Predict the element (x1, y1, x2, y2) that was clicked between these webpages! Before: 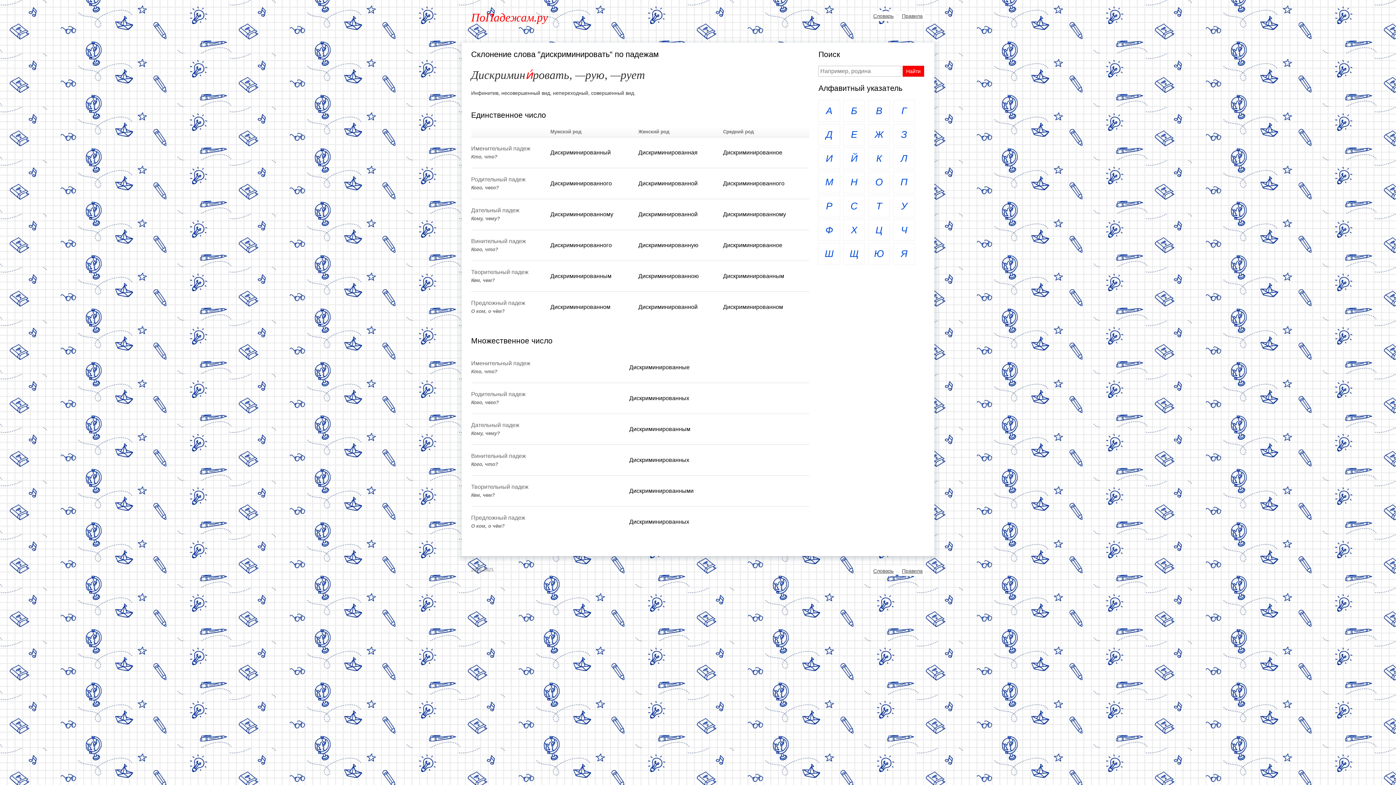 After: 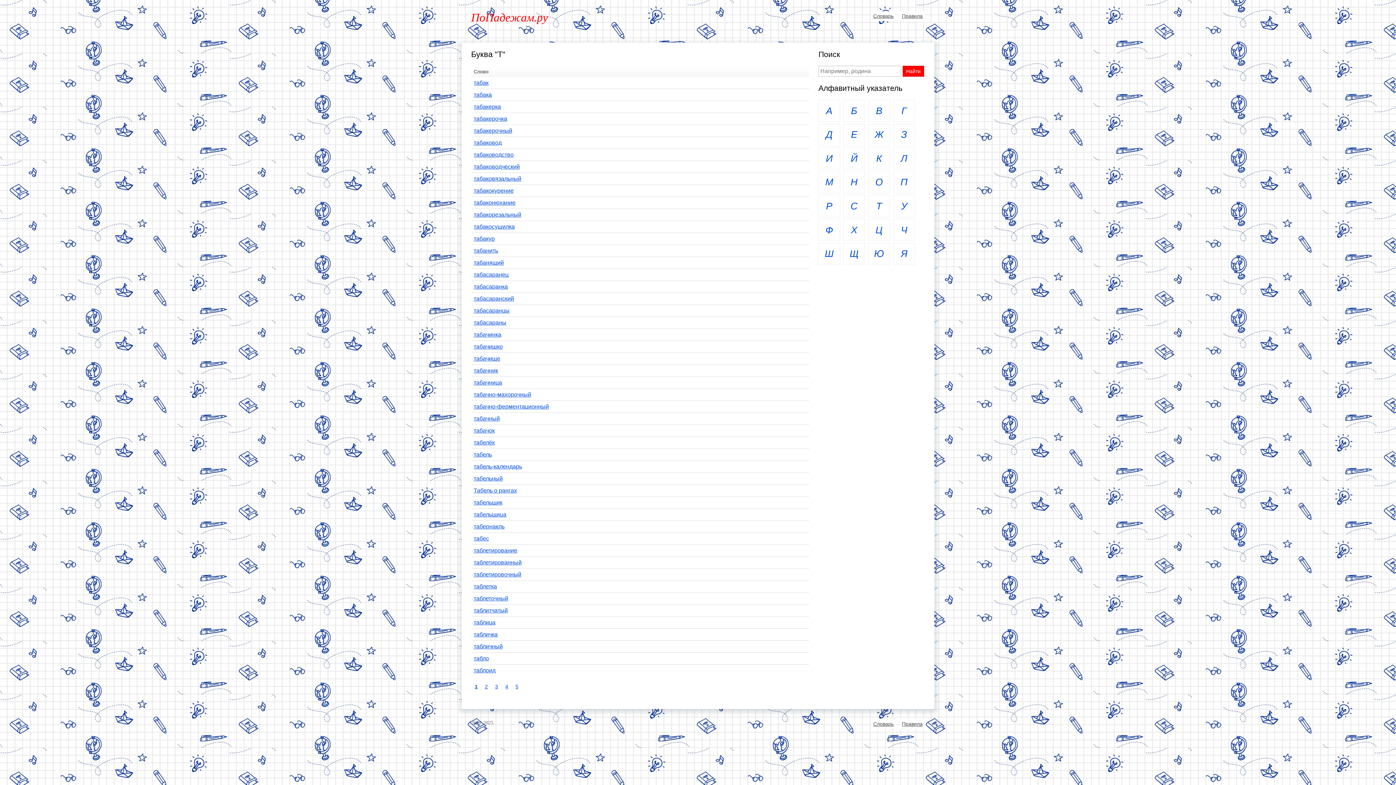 Action: label: Т bbox: (868, 195, 890, 217)